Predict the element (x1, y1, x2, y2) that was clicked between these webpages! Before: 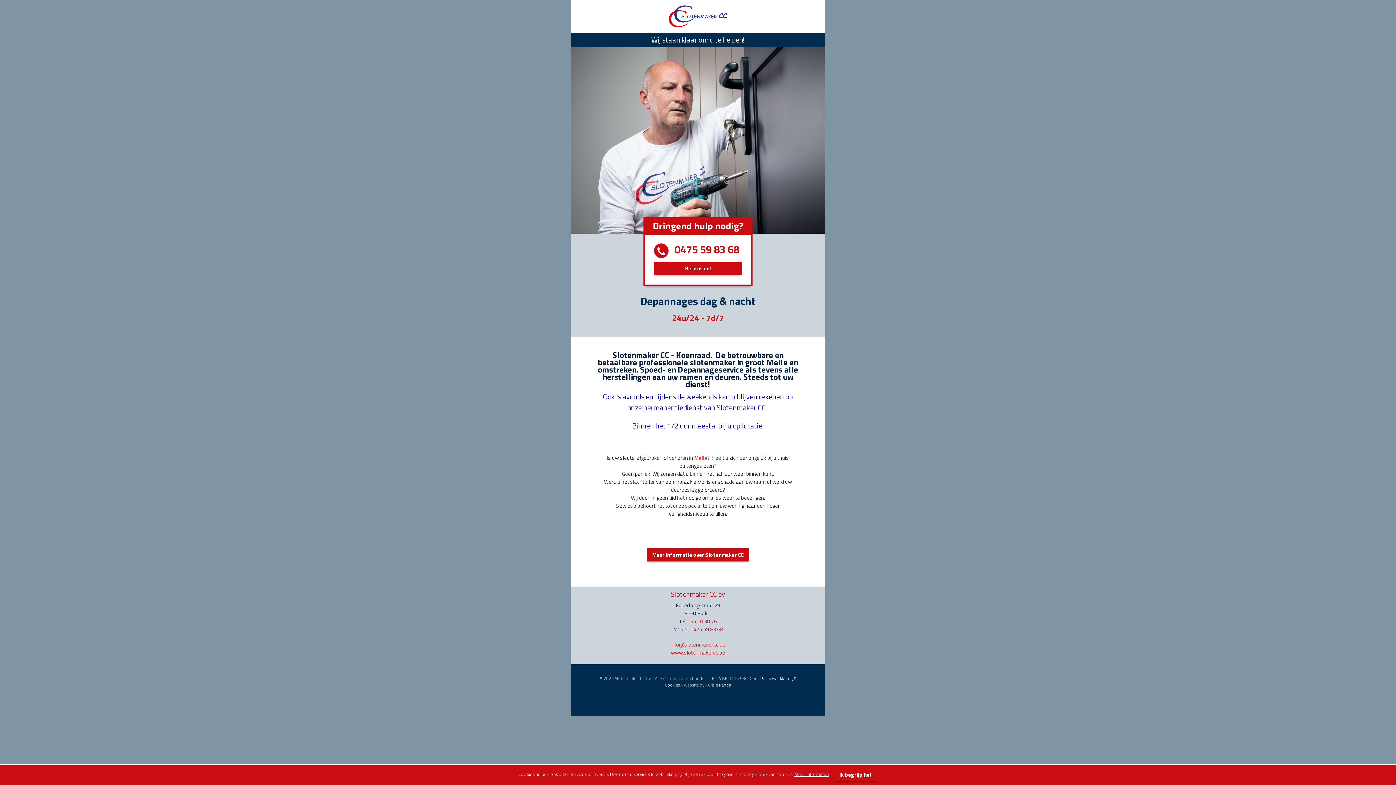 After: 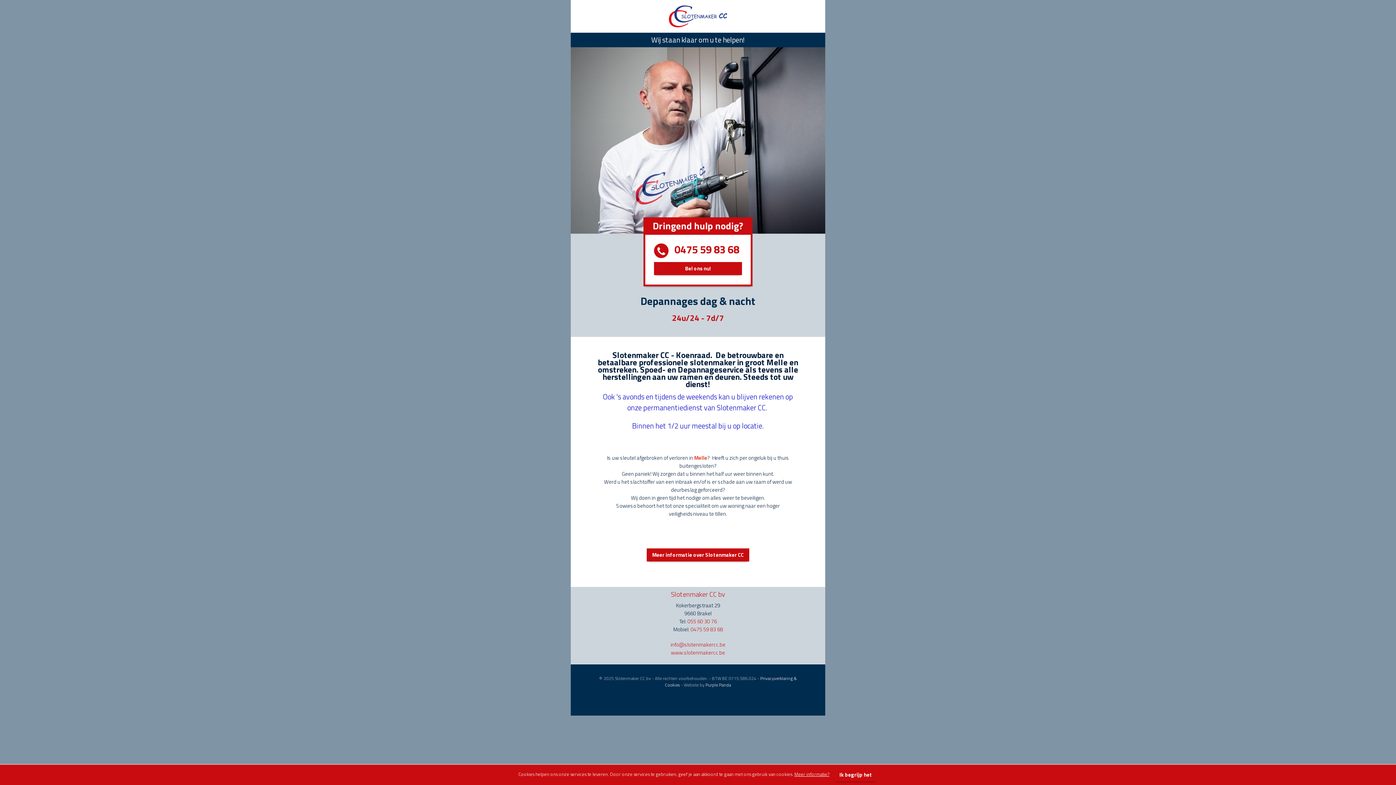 Action: label: Dringend hulp nodig?

0475 59 83 68

Bel ons nu! bbox: (643, 217, 752, 286)